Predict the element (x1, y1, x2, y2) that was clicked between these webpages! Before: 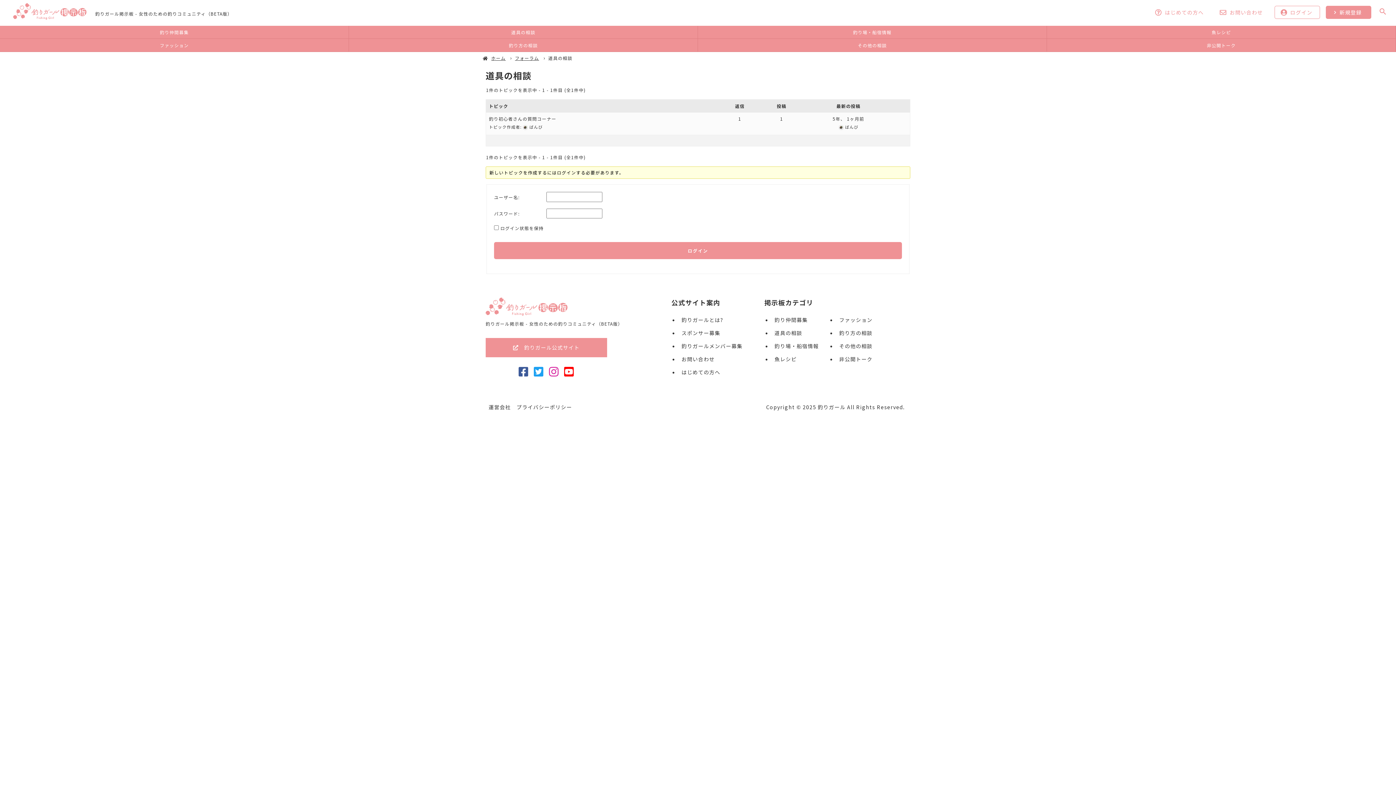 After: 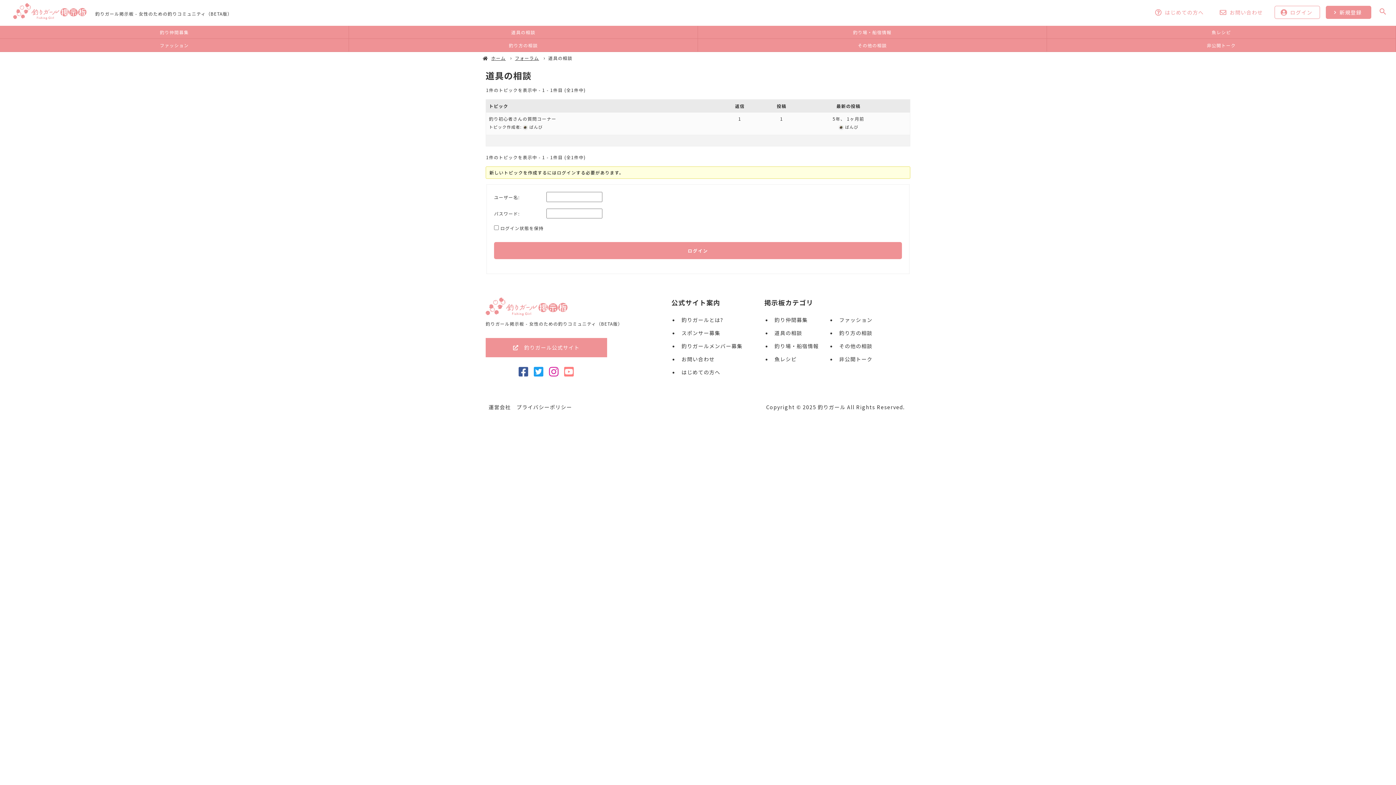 Action: bbox: (561, 363, 576, 380)